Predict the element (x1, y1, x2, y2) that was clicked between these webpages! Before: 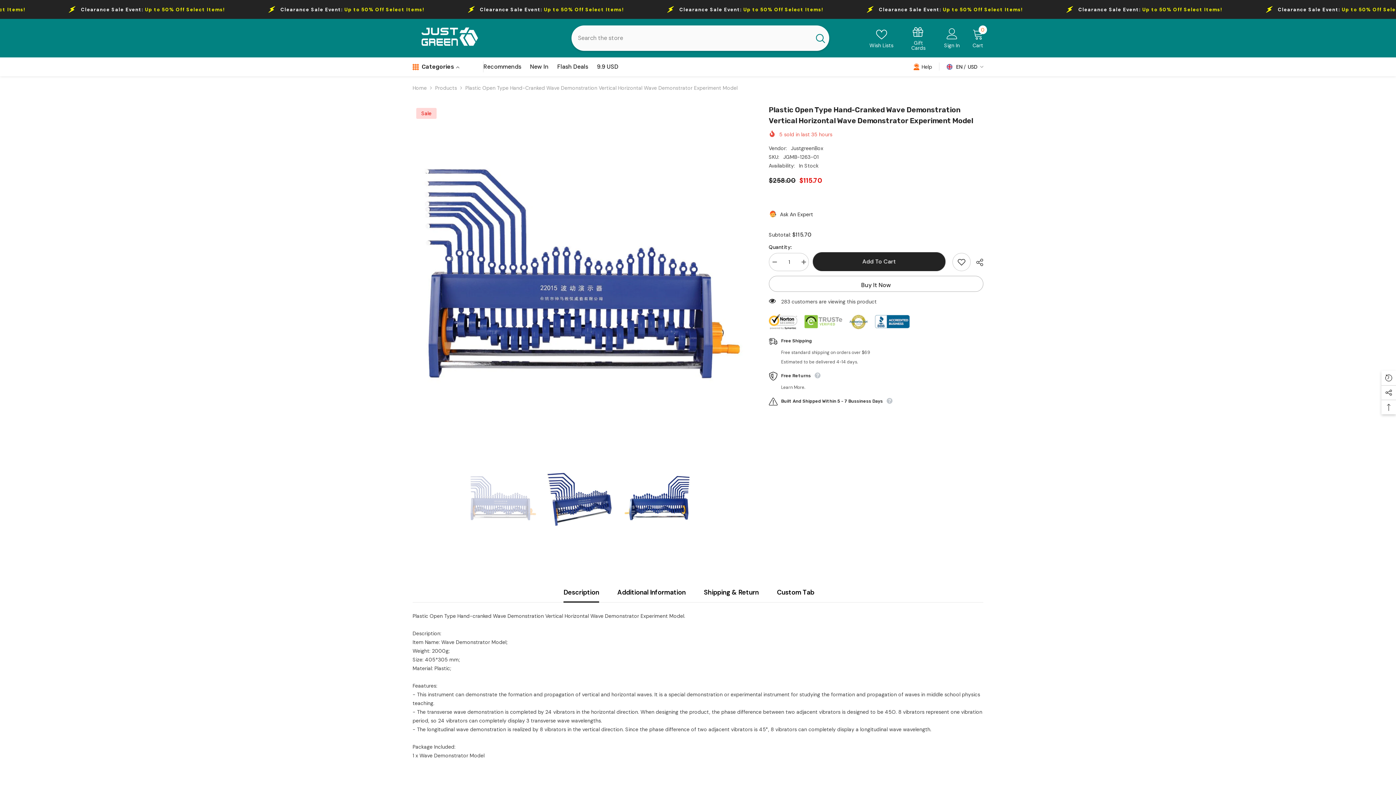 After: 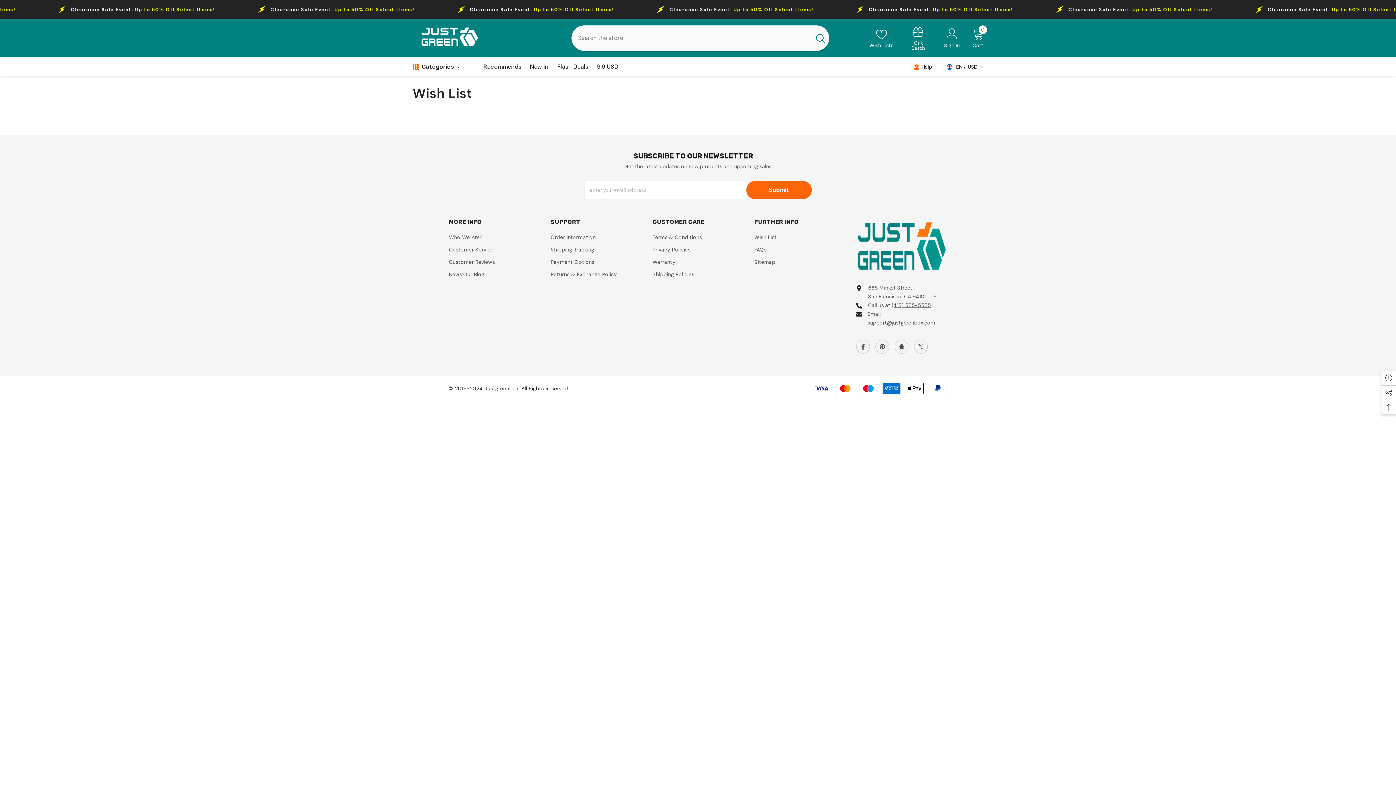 Action: bbox: (869, 28, 893, 48) label: Wish Lists